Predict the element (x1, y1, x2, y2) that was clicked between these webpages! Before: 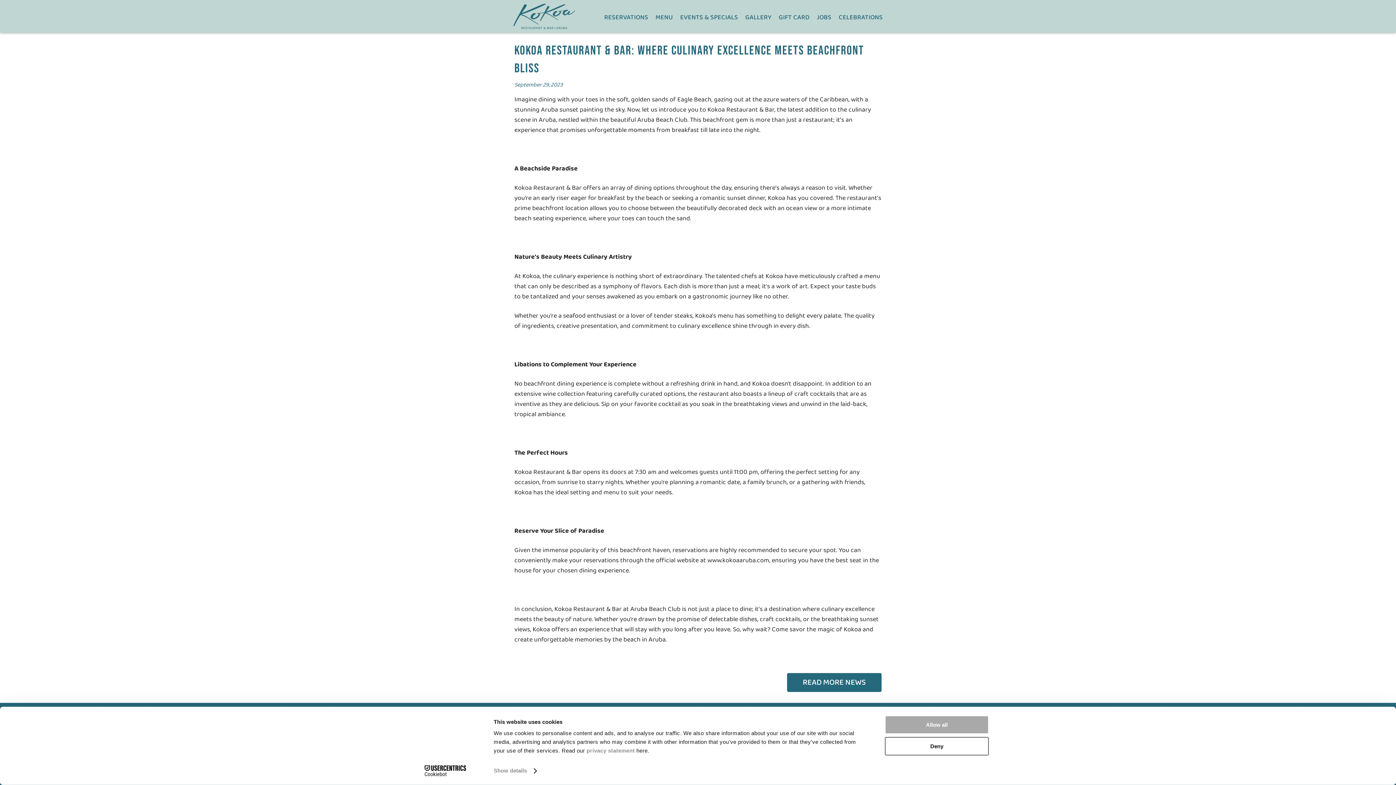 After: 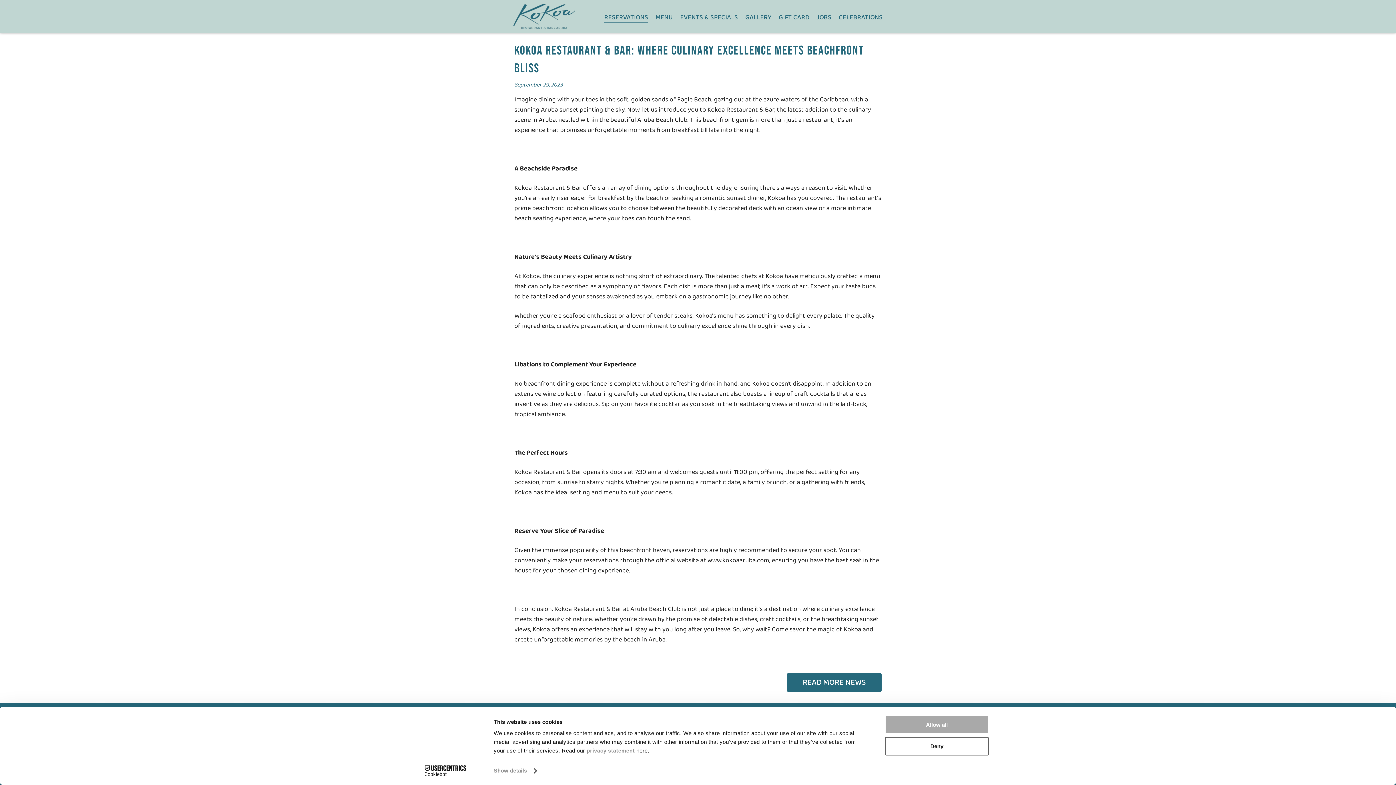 Action: label: RESERVATIONS bbox: (604, 10, 648, 22)